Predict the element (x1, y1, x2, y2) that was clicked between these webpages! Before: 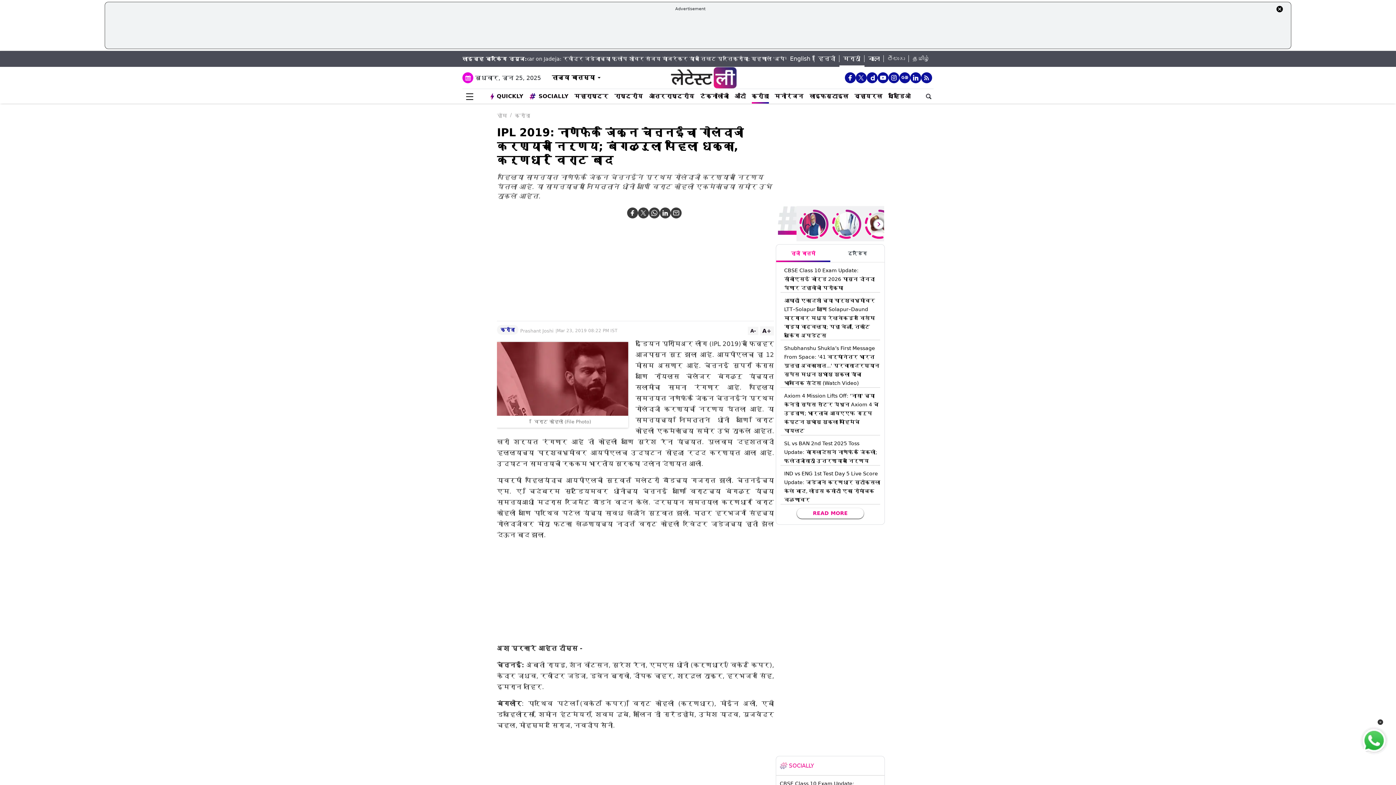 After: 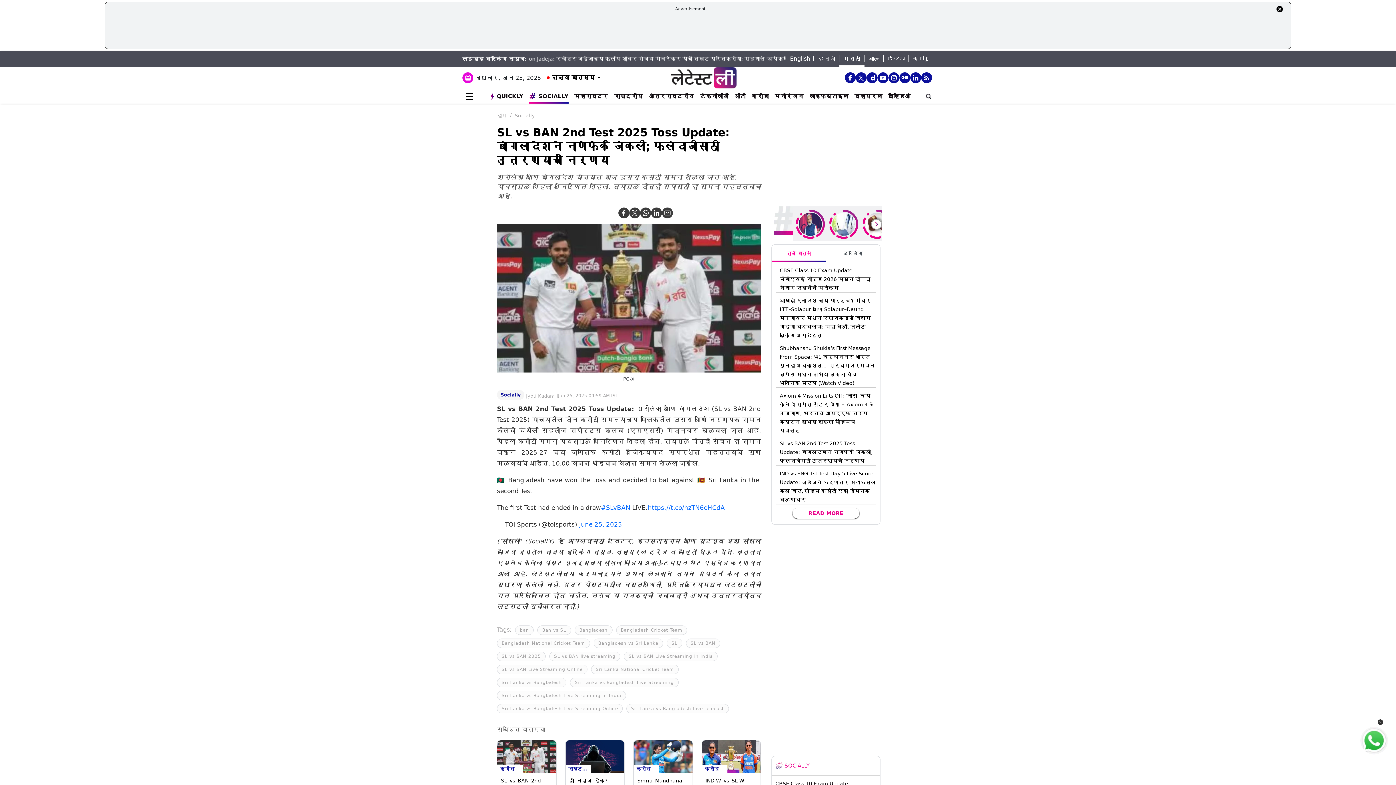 Action: label: SL vs BAN 2nd Test 2025 Toss Update: बांगलादेशने नाणेफेक जिंकली; फलंदाजीसाठी उतरण्याचा निर्णय bbox: (784, 440, 877, 464)